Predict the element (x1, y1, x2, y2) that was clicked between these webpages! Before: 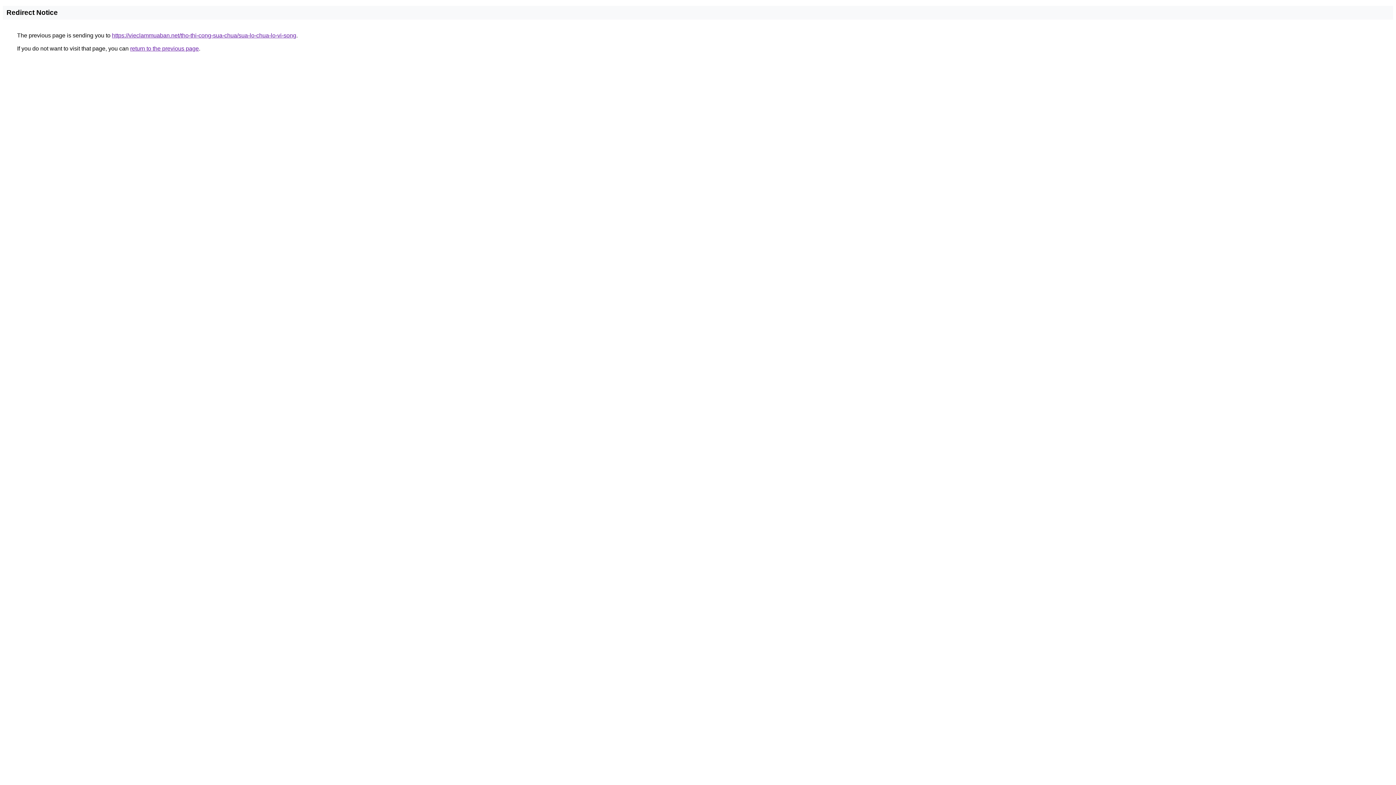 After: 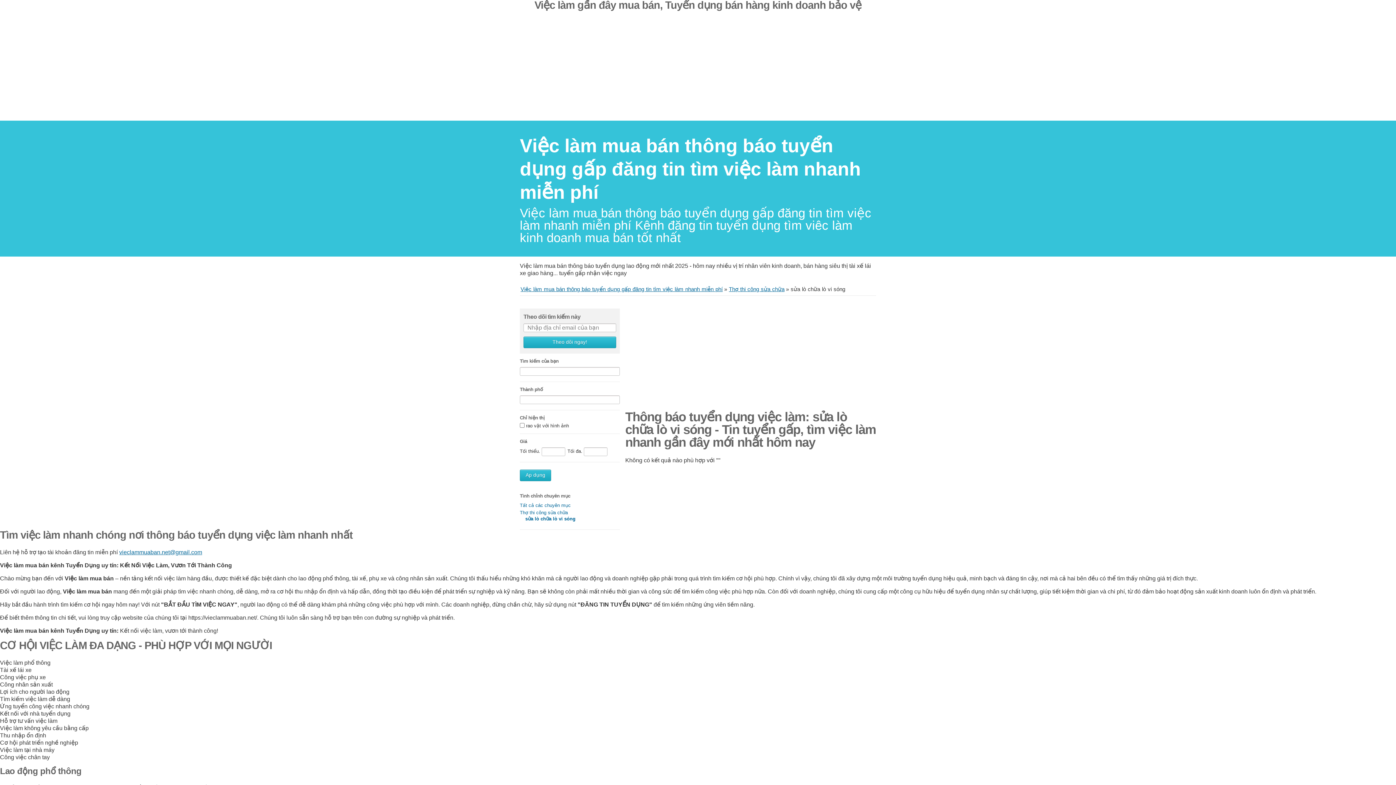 Action: bbox: (112, 32, 296, 38) label: https://vieclammuaban.net/tho-thi-cong-sua-chua/sua-lo-chua-lo-vi-song